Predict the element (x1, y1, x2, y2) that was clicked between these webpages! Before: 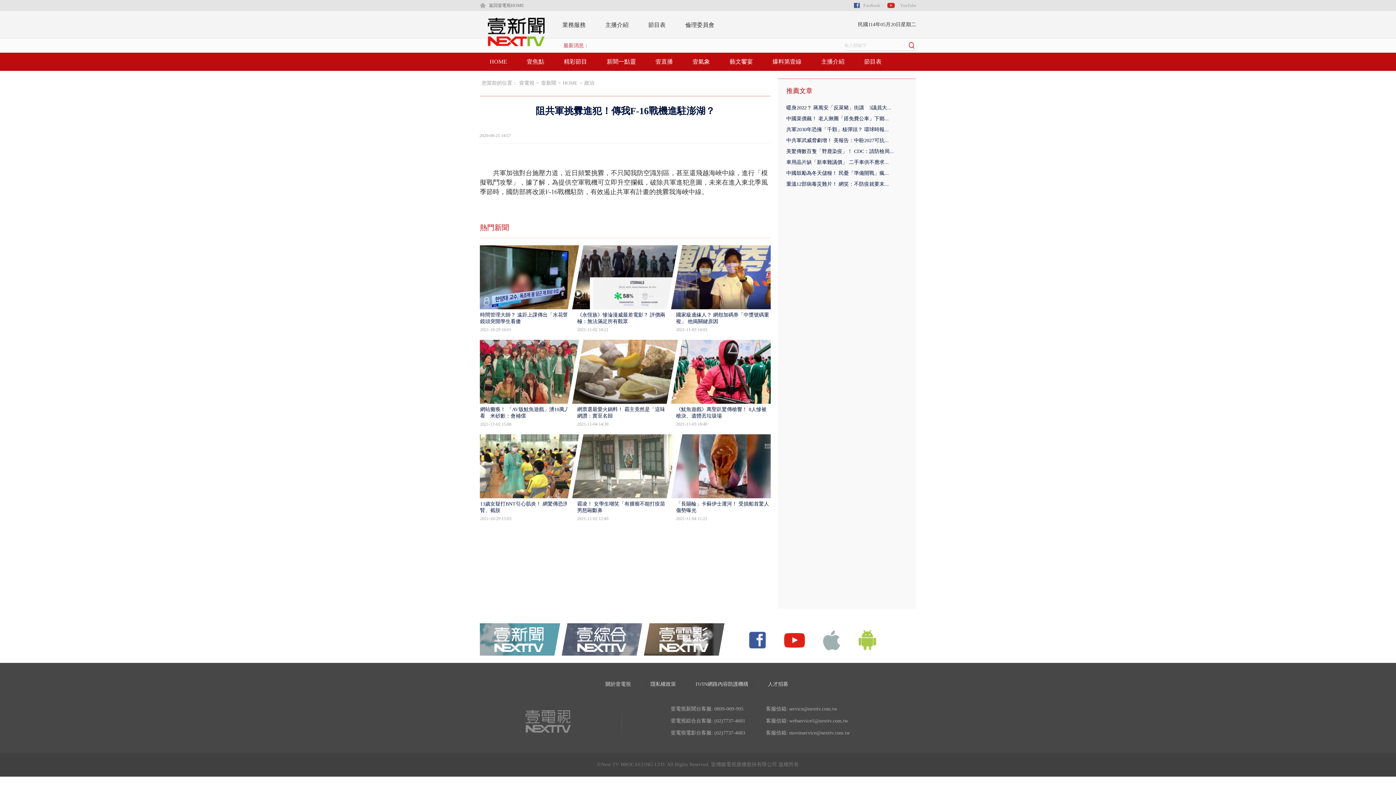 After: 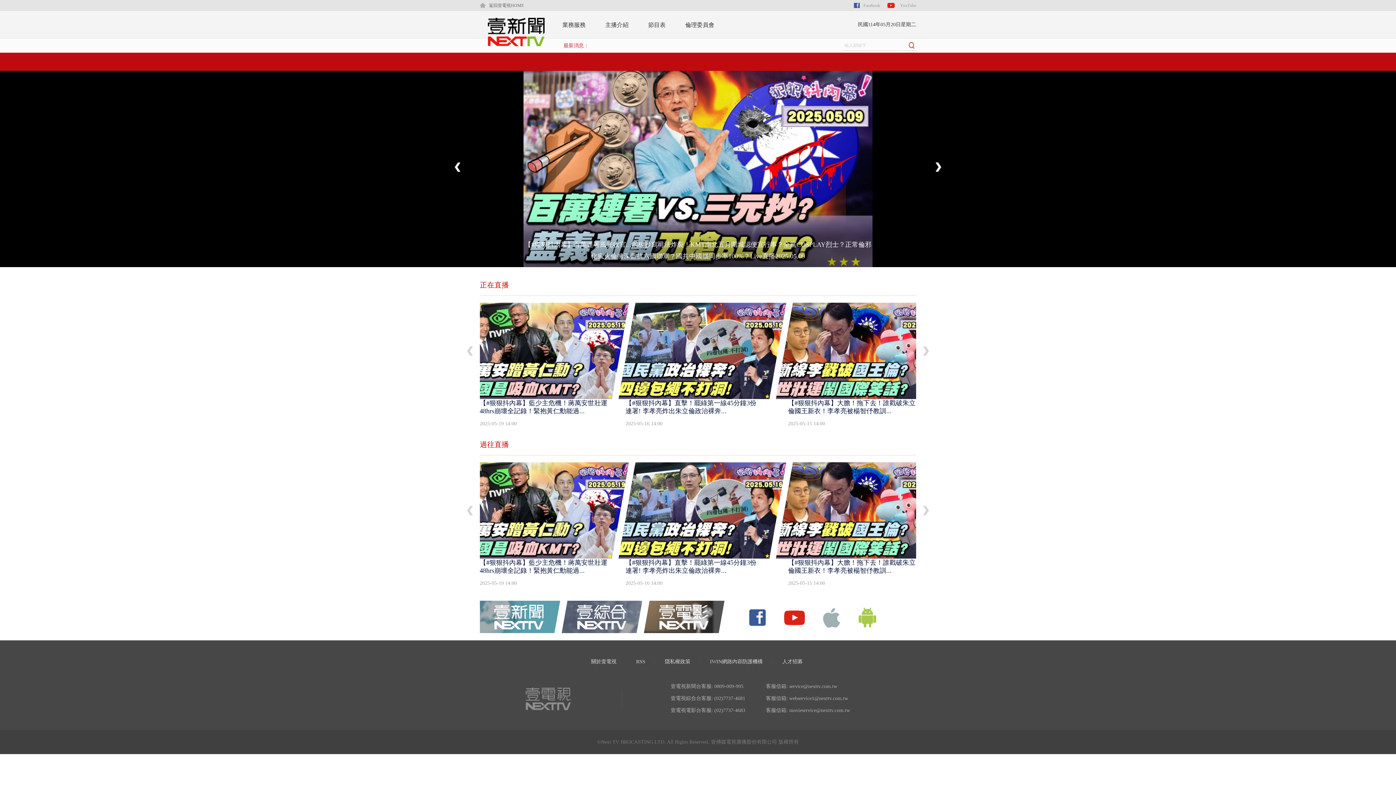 Action: bbox: (655, 58, 673, 64) label: 壹直播